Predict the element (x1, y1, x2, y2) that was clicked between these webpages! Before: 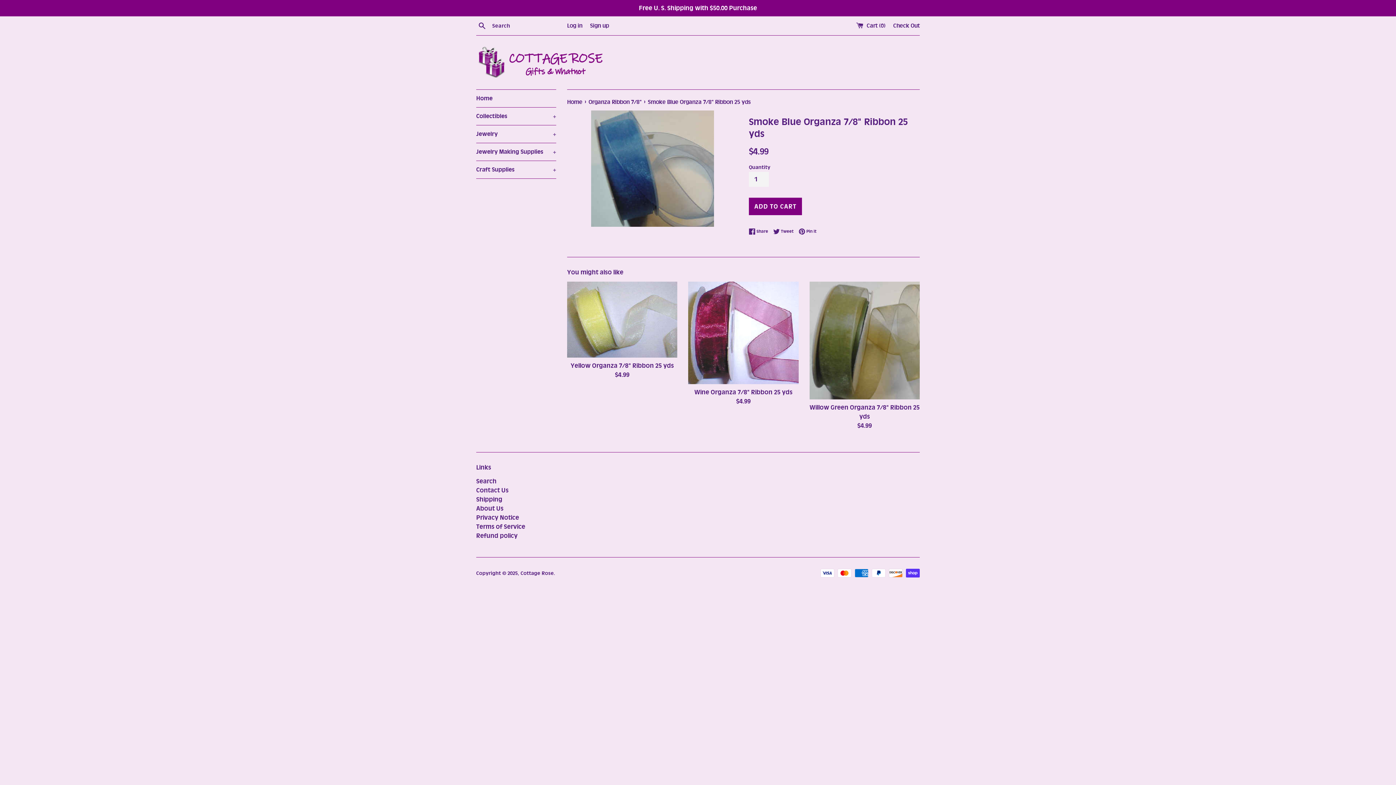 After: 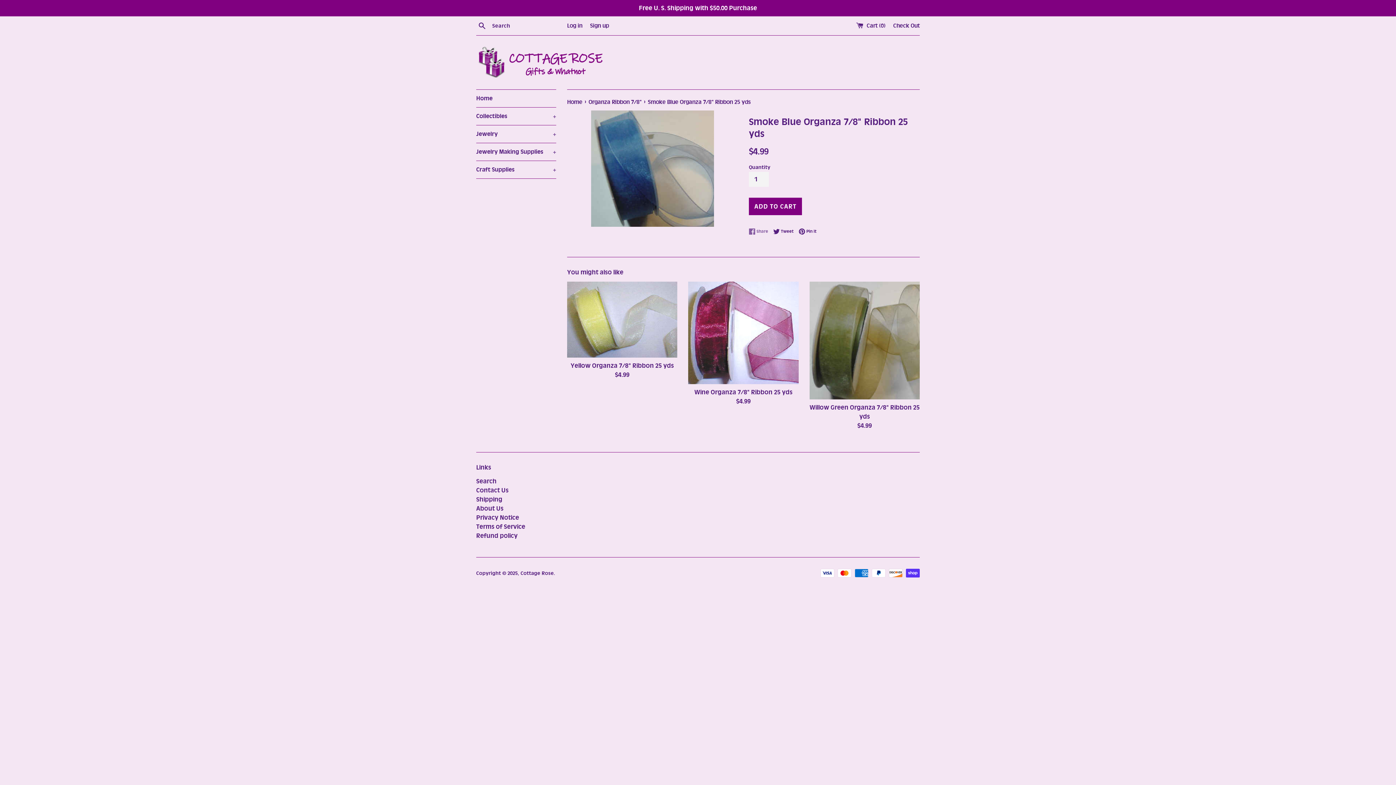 Action: label:  Share
Share on Facebook bbox: (749, 228, 772, 234)